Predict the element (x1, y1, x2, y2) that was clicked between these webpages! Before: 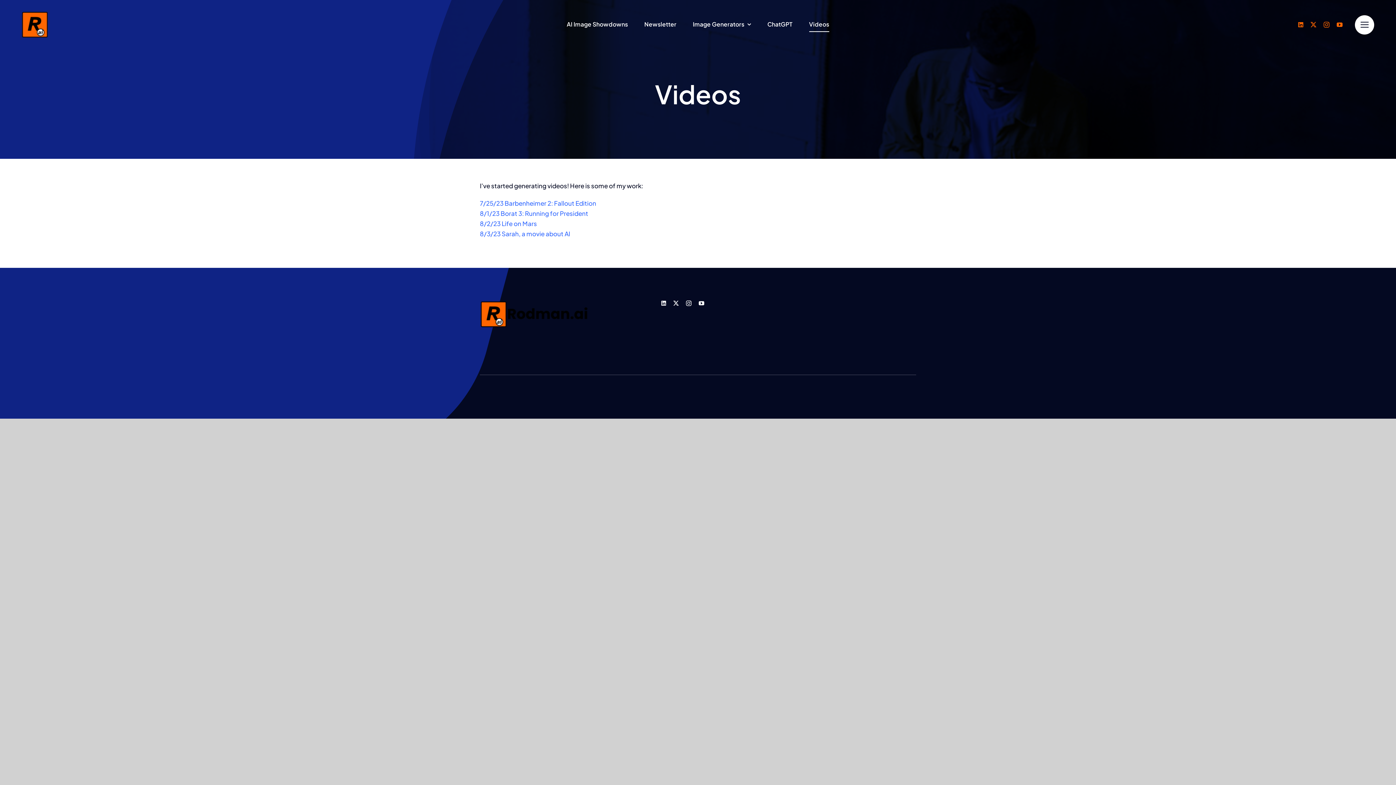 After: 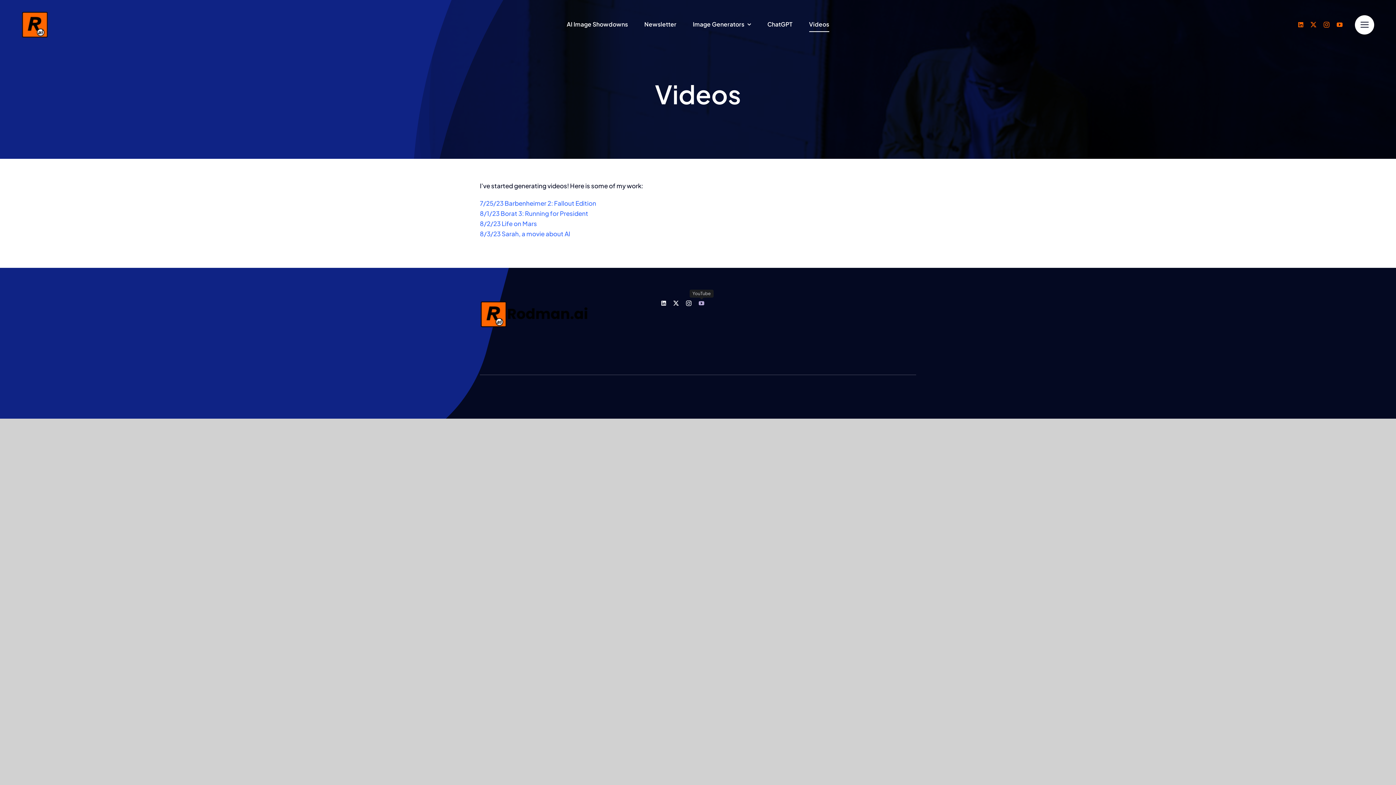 Action: label: youtube bbox: (698, 300, 704, 306)